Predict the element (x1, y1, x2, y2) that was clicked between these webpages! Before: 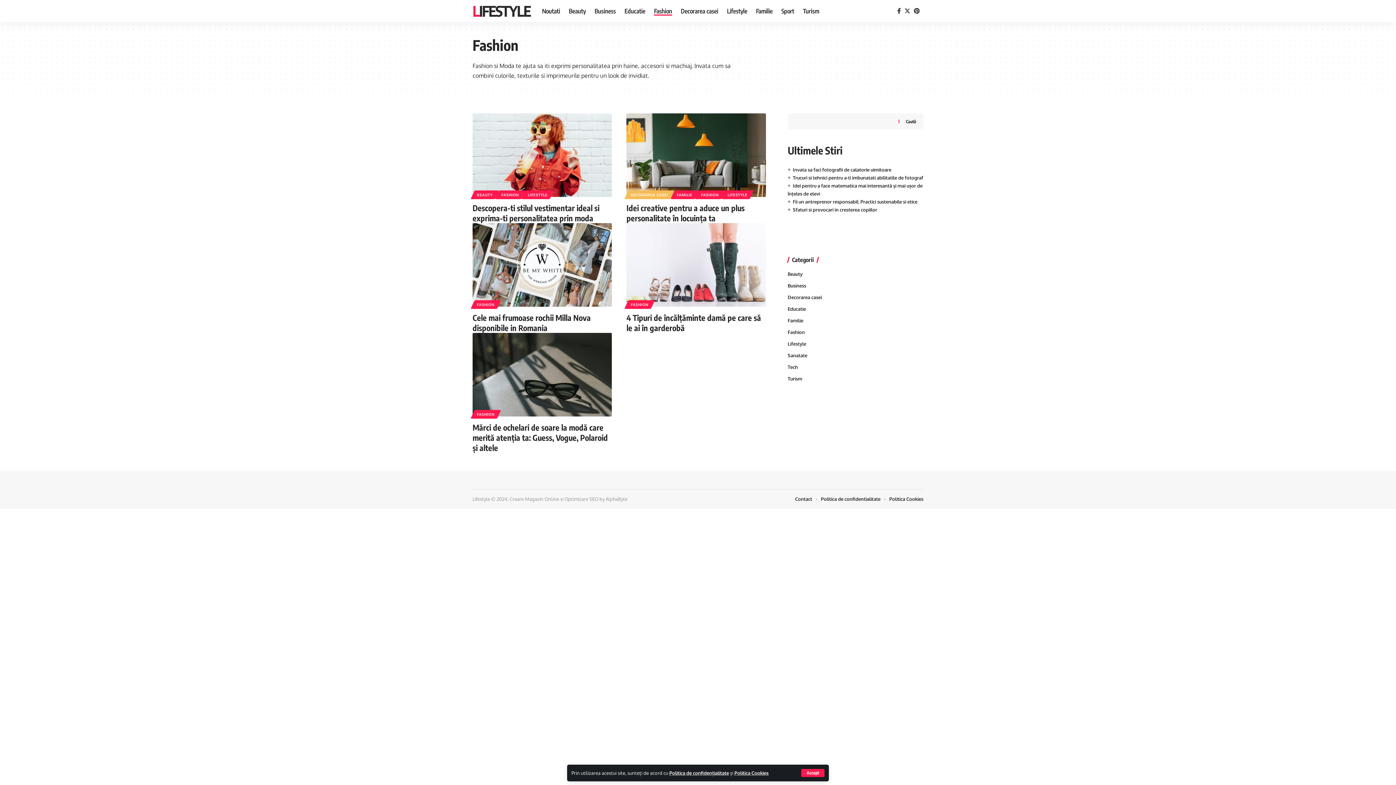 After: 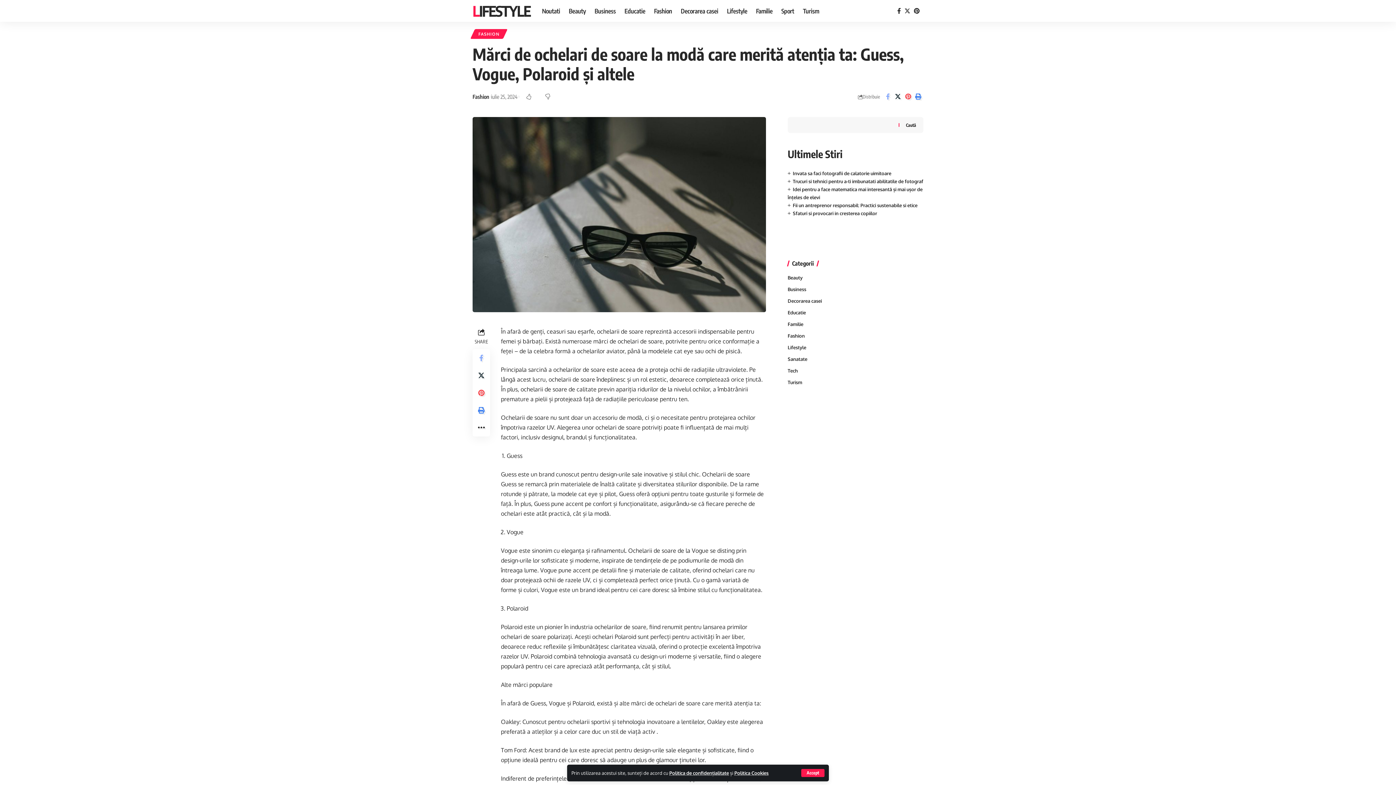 Action: bbox: (472, 333, 612, 416)